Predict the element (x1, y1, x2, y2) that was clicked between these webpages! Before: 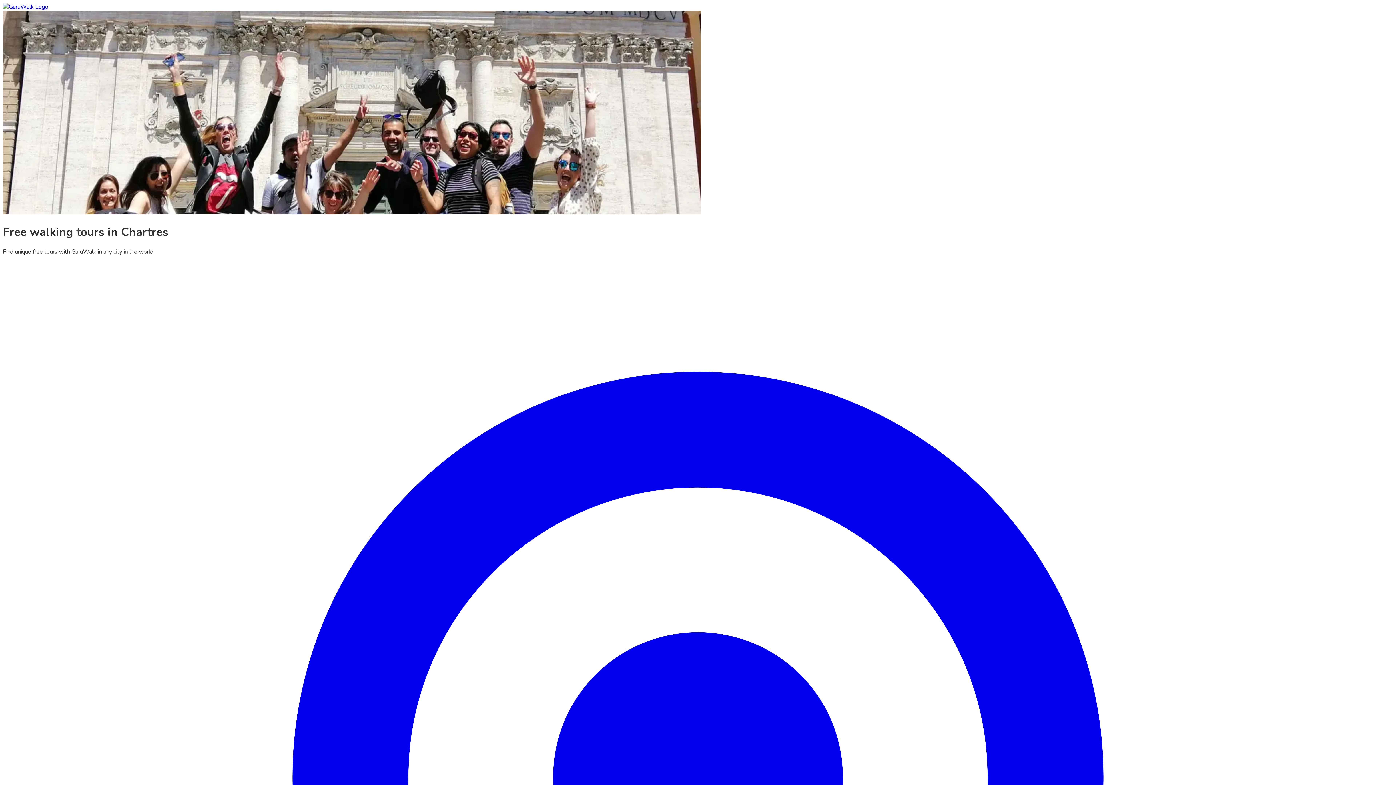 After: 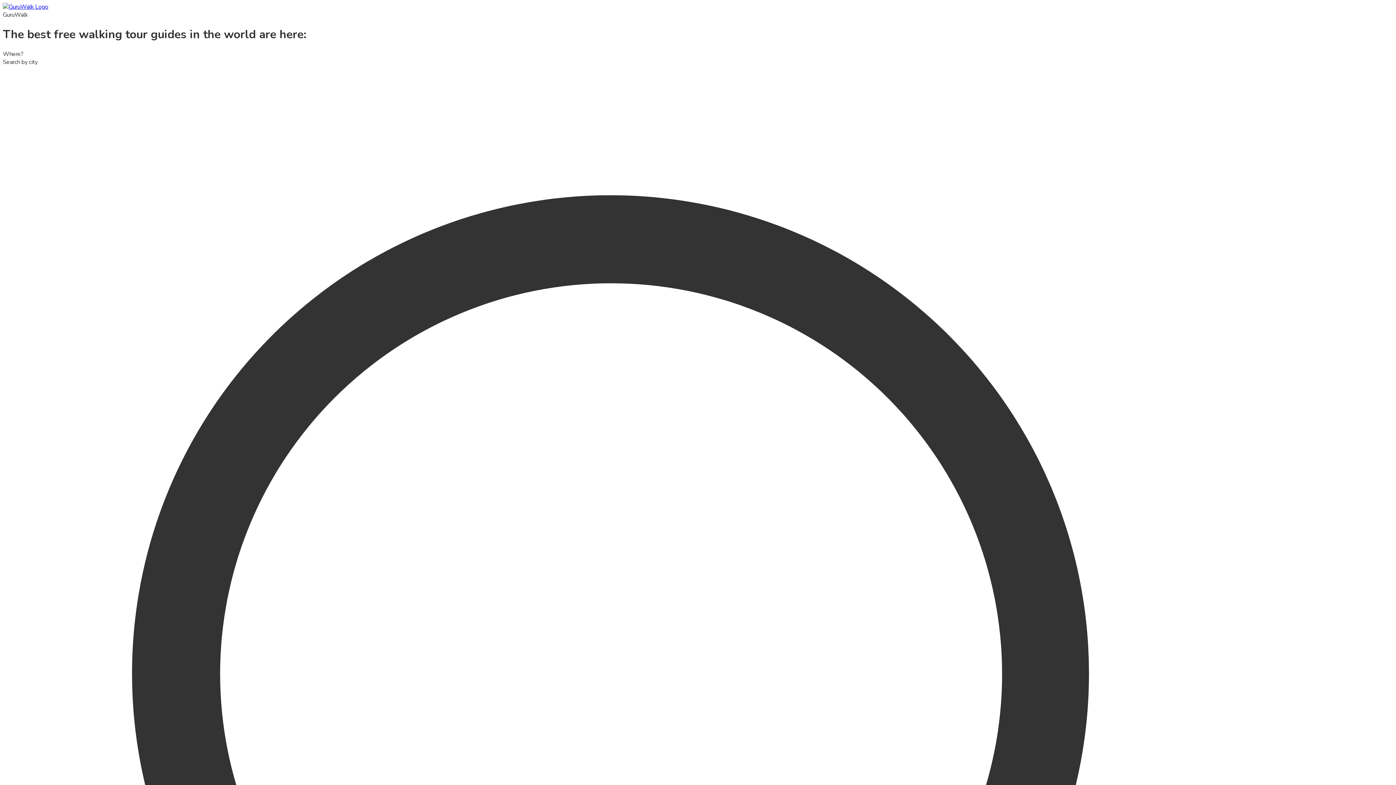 Action: bbox: (2, 2, 48, 10)